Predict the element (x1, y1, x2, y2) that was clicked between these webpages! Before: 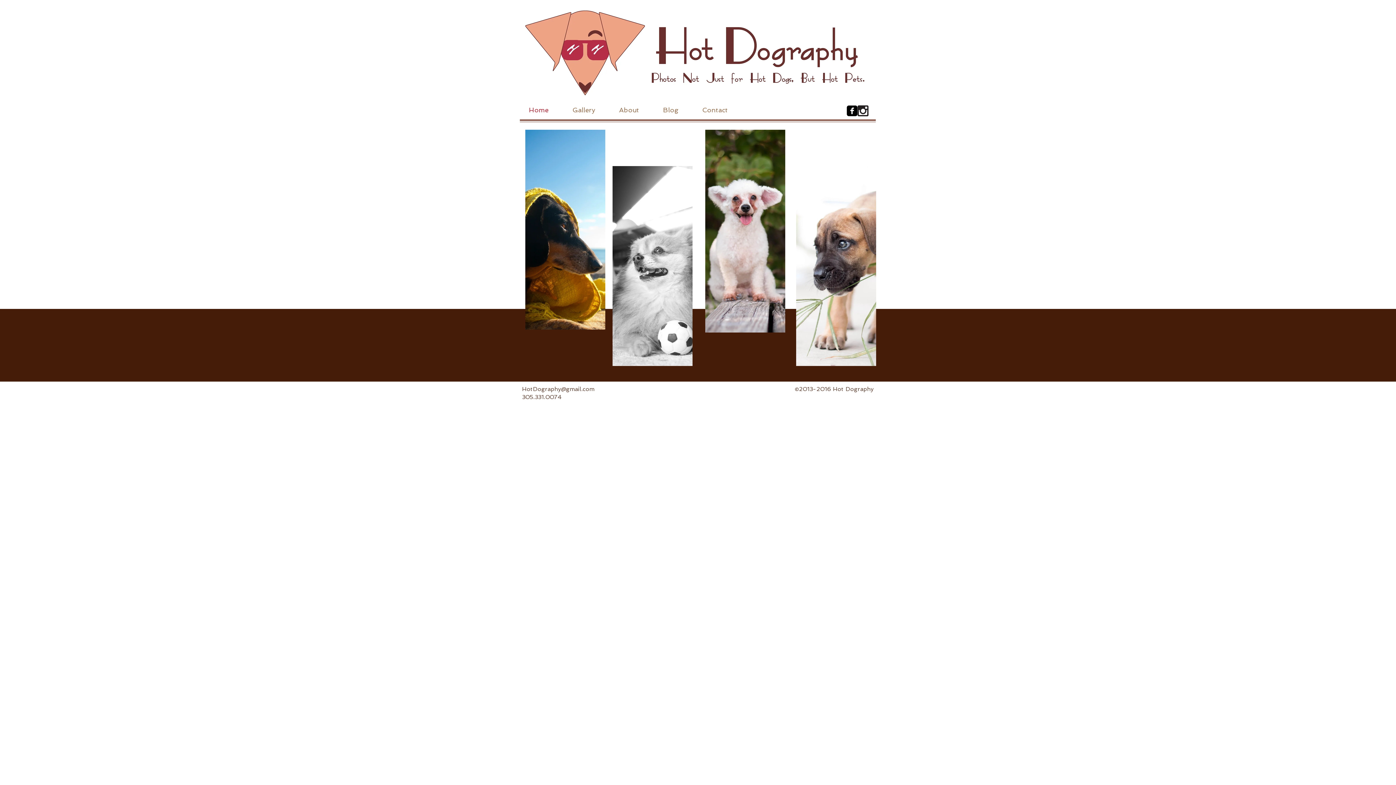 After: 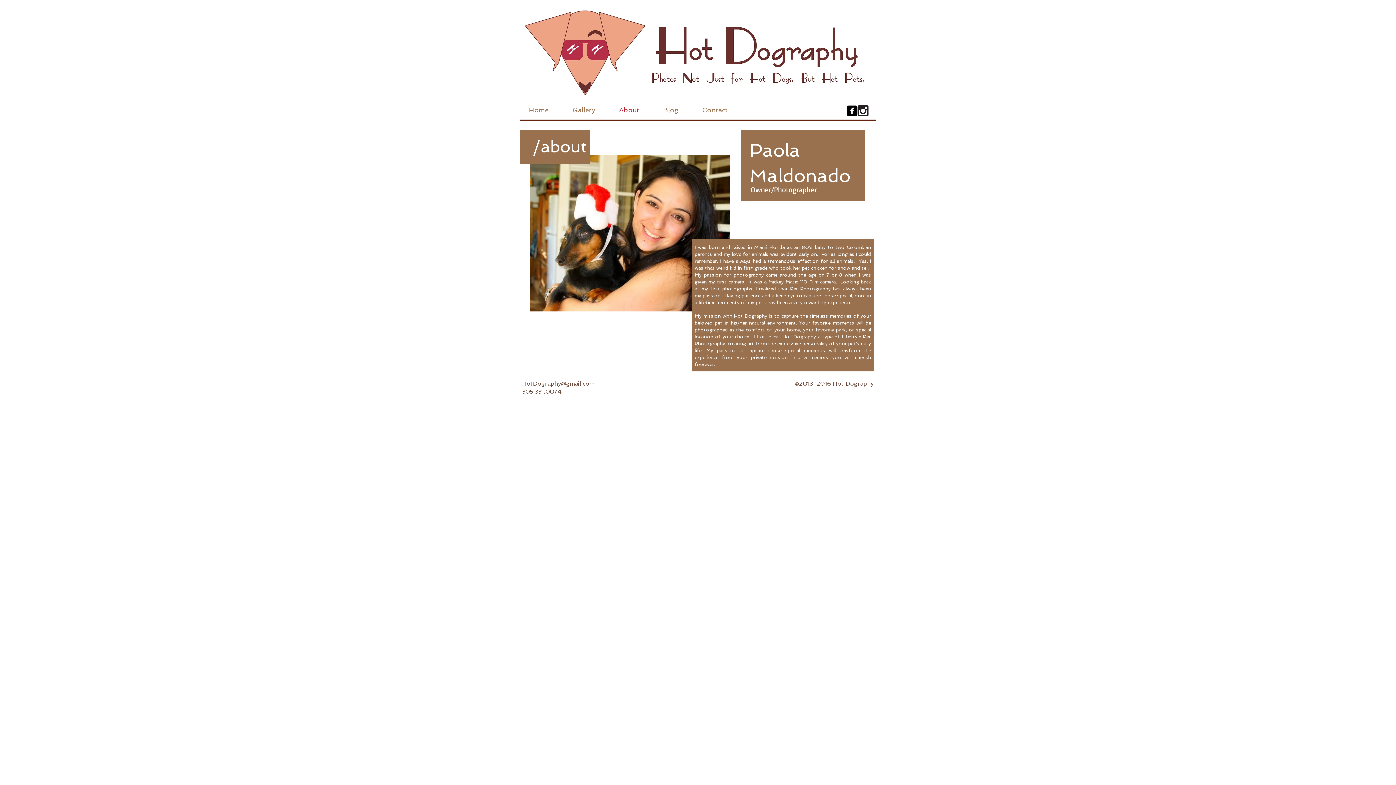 Action: bbox: (613, 105, 657, 112) label: About